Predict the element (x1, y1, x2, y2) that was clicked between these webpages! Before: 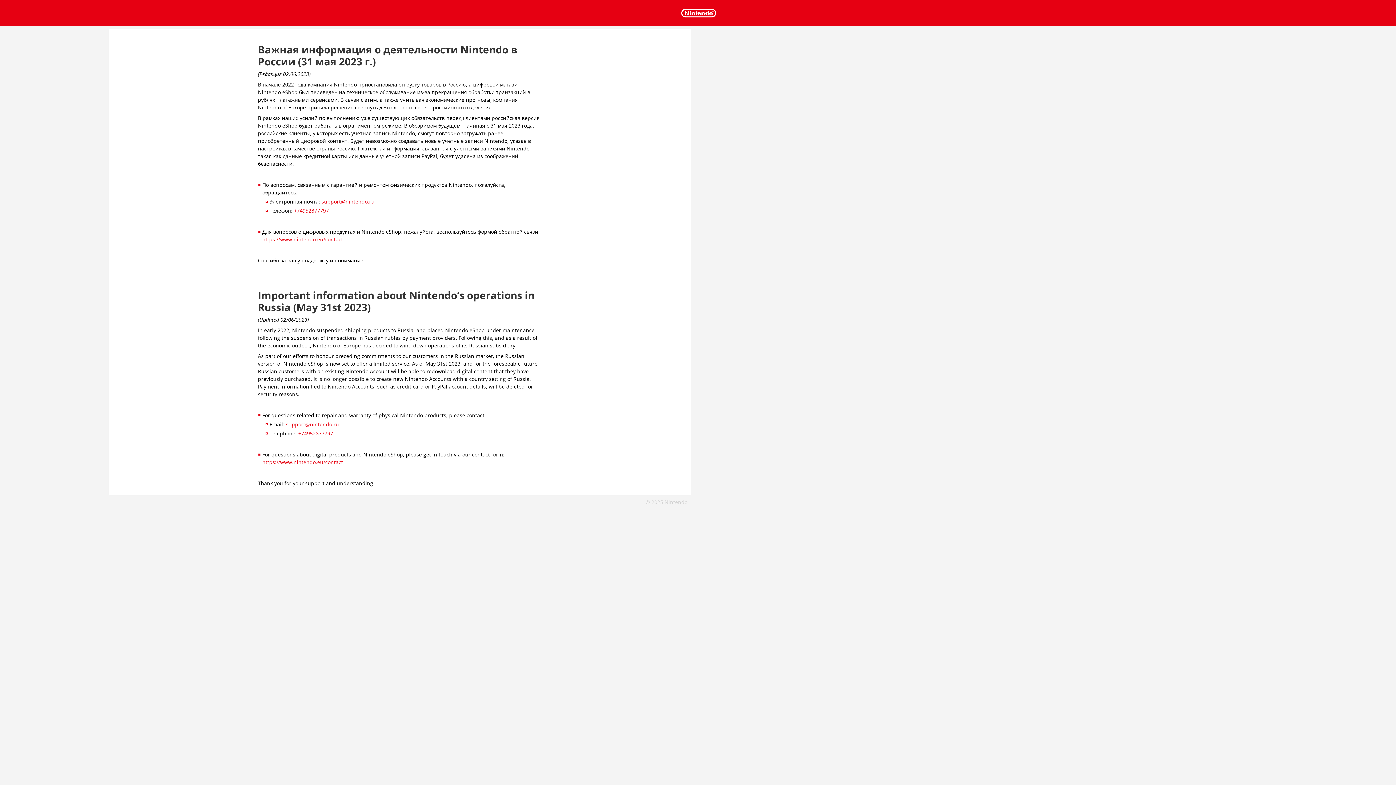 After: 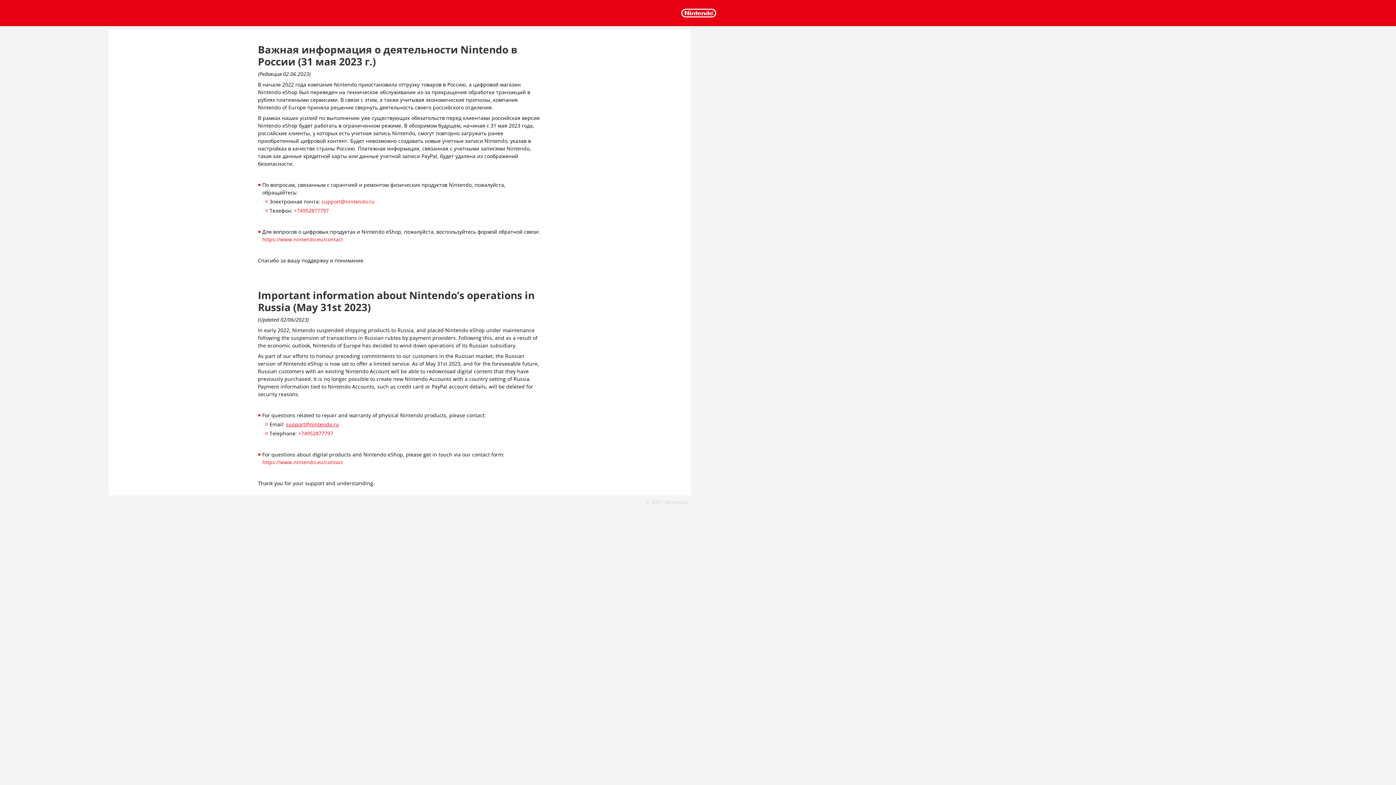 Action: bbox: (286, 421, 339, 428) label: support@nintendo.ru